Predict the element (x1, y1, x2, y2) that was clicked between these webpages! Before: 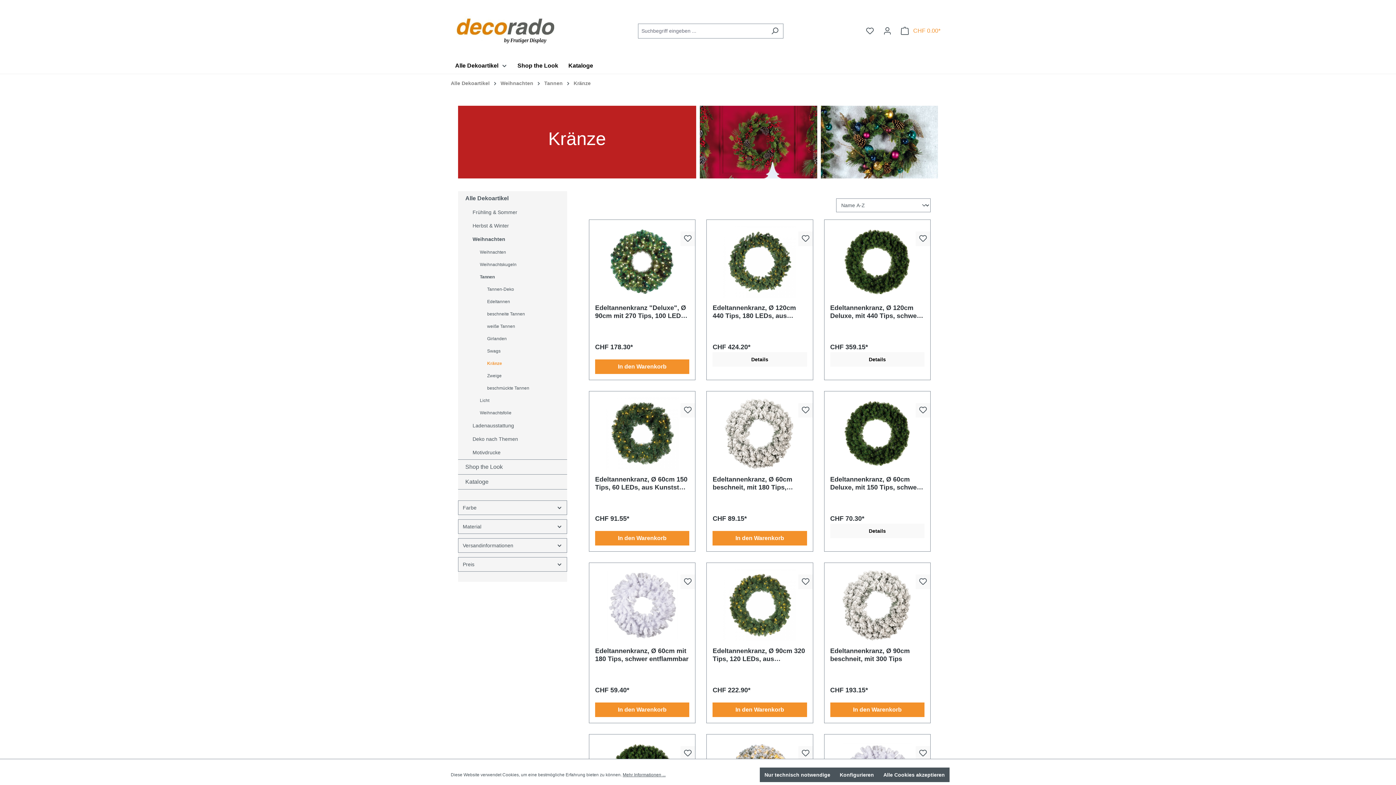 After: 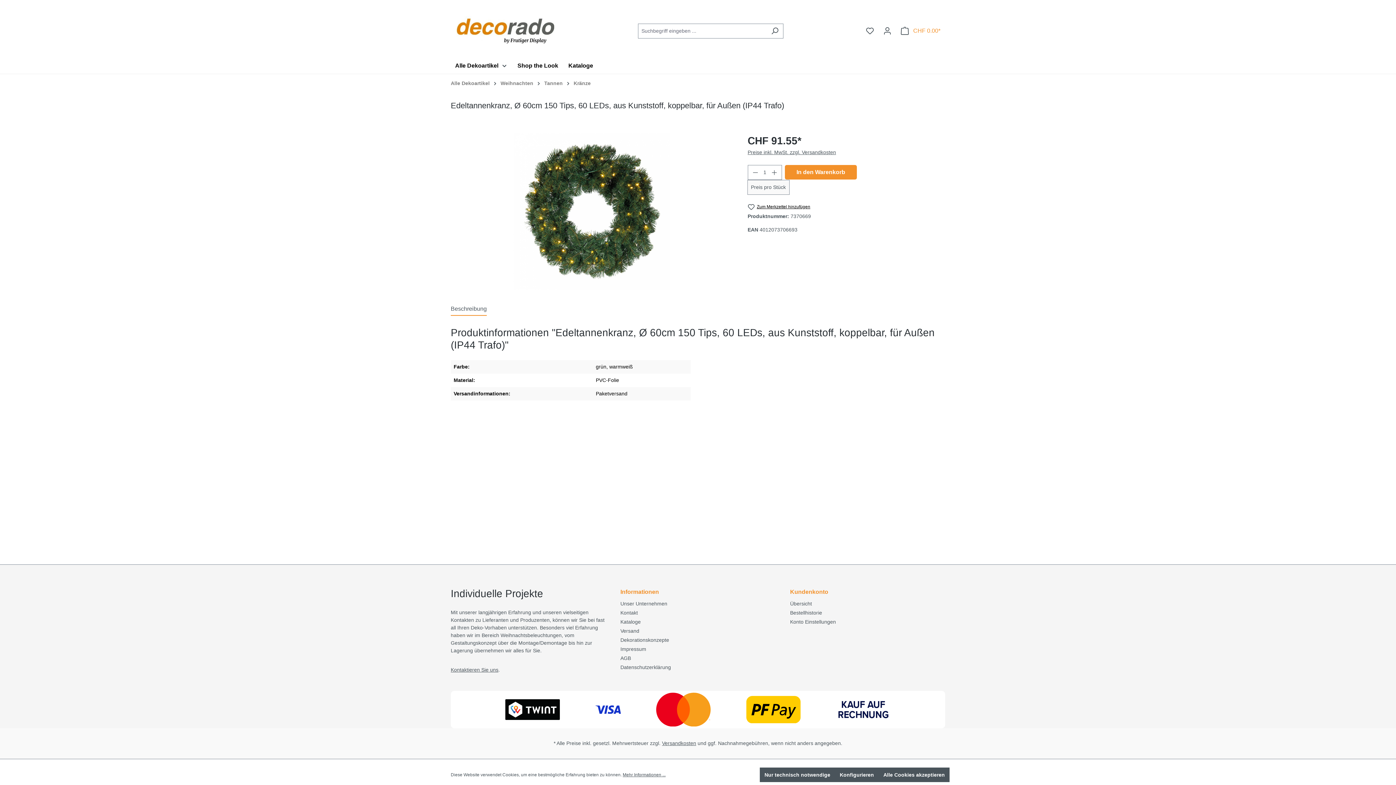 Action: label: Edeltannenkranz, Ø 60cm 150 Tips, 60 LEDs, aus Kunststoff, koppelbar, für Außen (IP44 Trafo) bbox: (595, 475, 689, 491)